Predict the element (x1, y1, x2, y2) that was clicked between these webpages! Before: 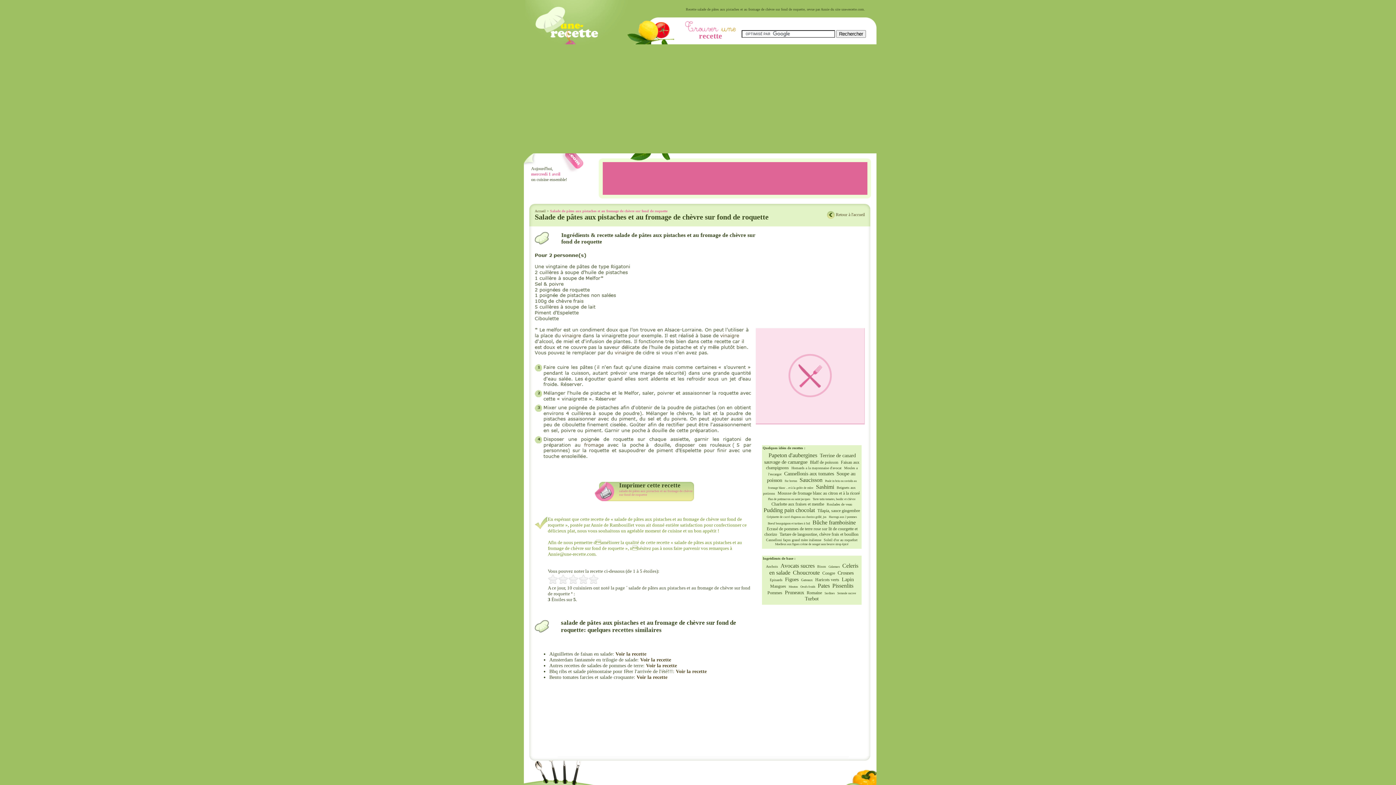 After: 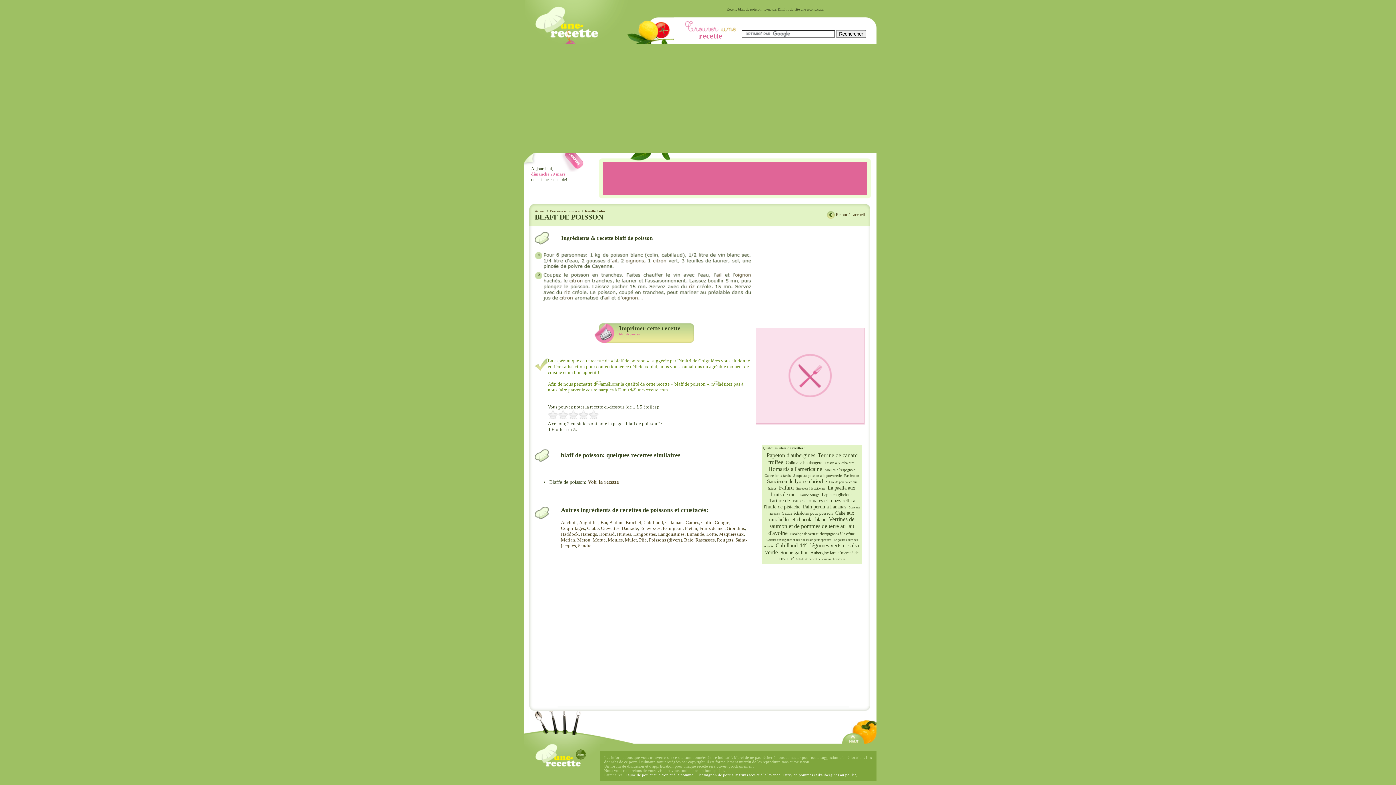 Action: label: Blaff de poisson bbox: (809, 460, 839, 465)